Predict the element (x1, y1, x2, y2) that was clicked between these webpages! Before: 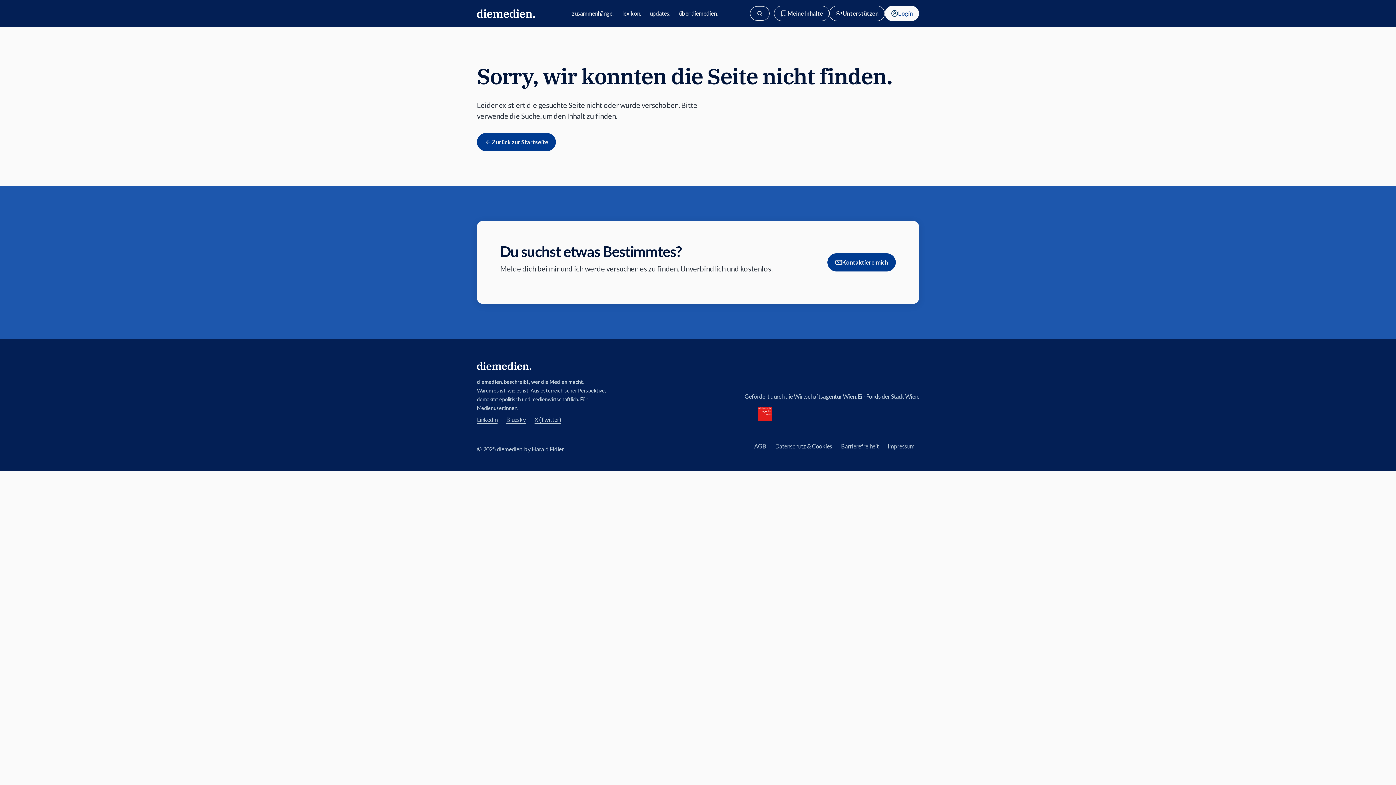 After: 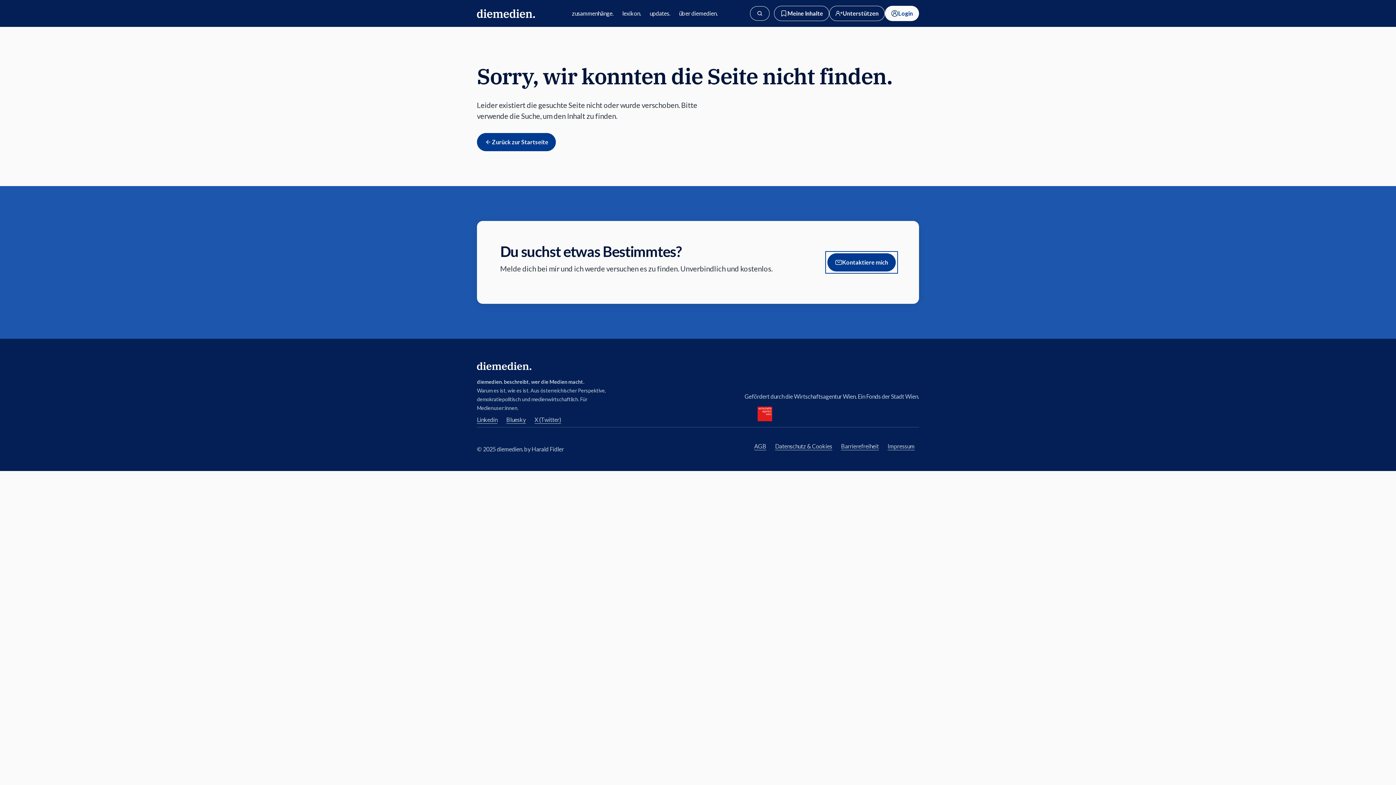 Action: bbox: (827, 253, 896, 271) label: Kontaktiere mich